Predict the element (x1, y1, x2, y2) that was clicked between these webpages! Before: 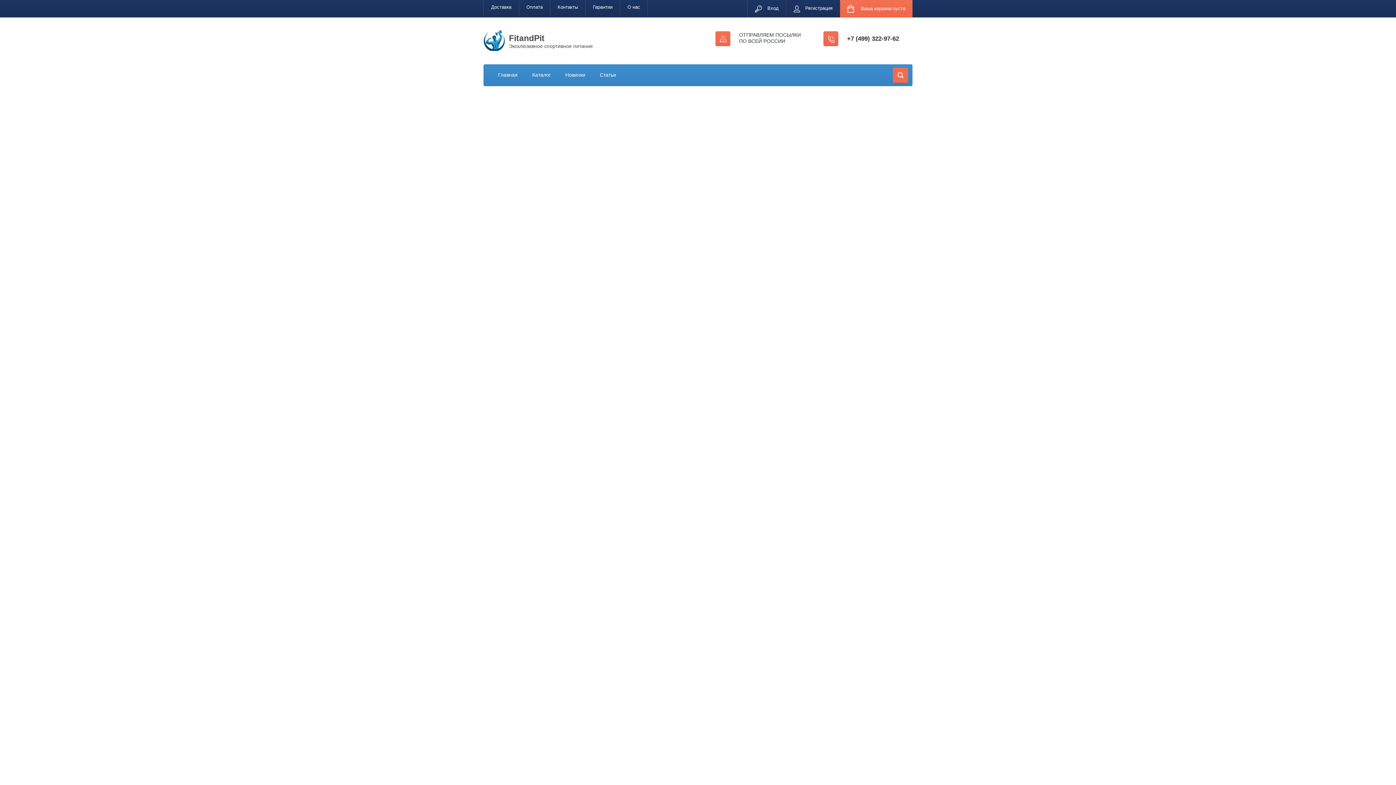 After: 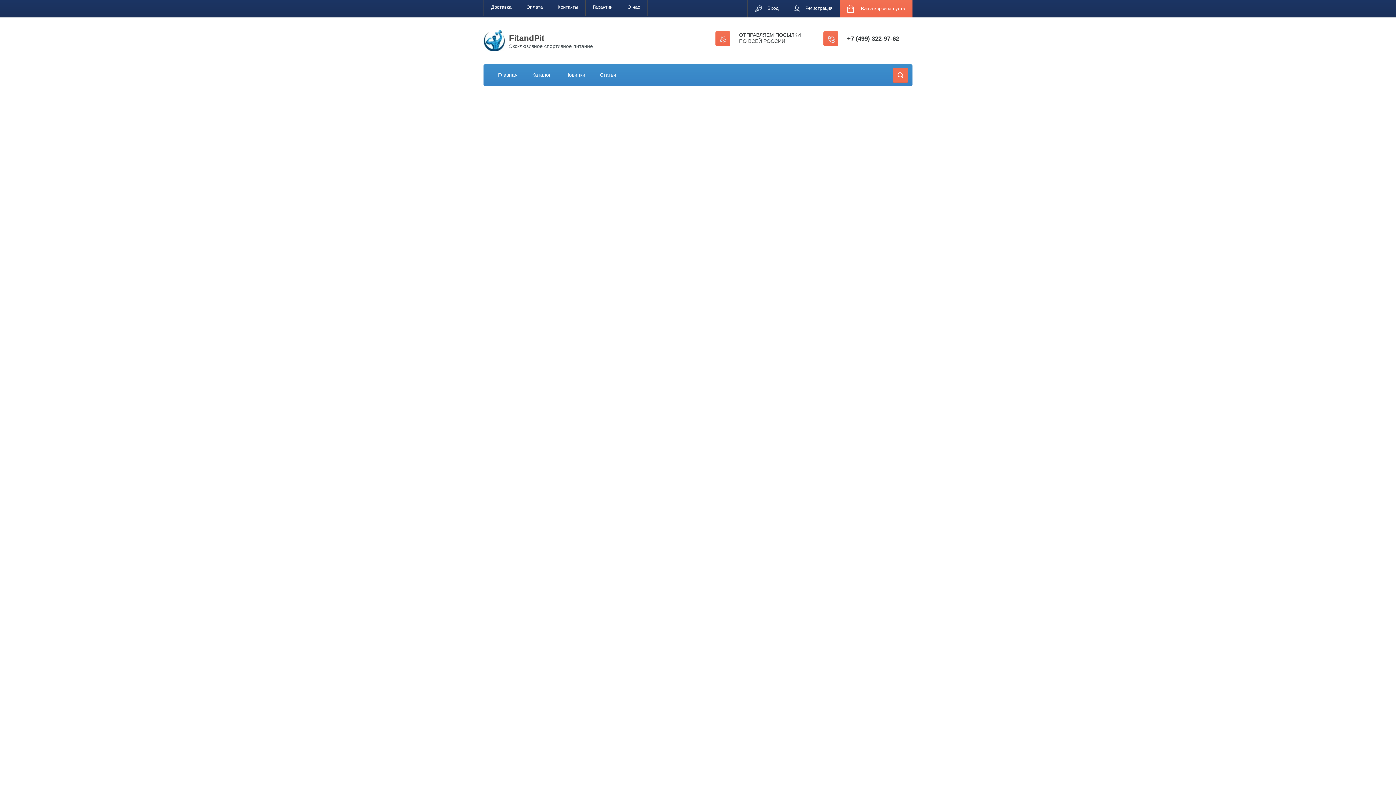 Action: bbox: (893, 67, 908, 82)